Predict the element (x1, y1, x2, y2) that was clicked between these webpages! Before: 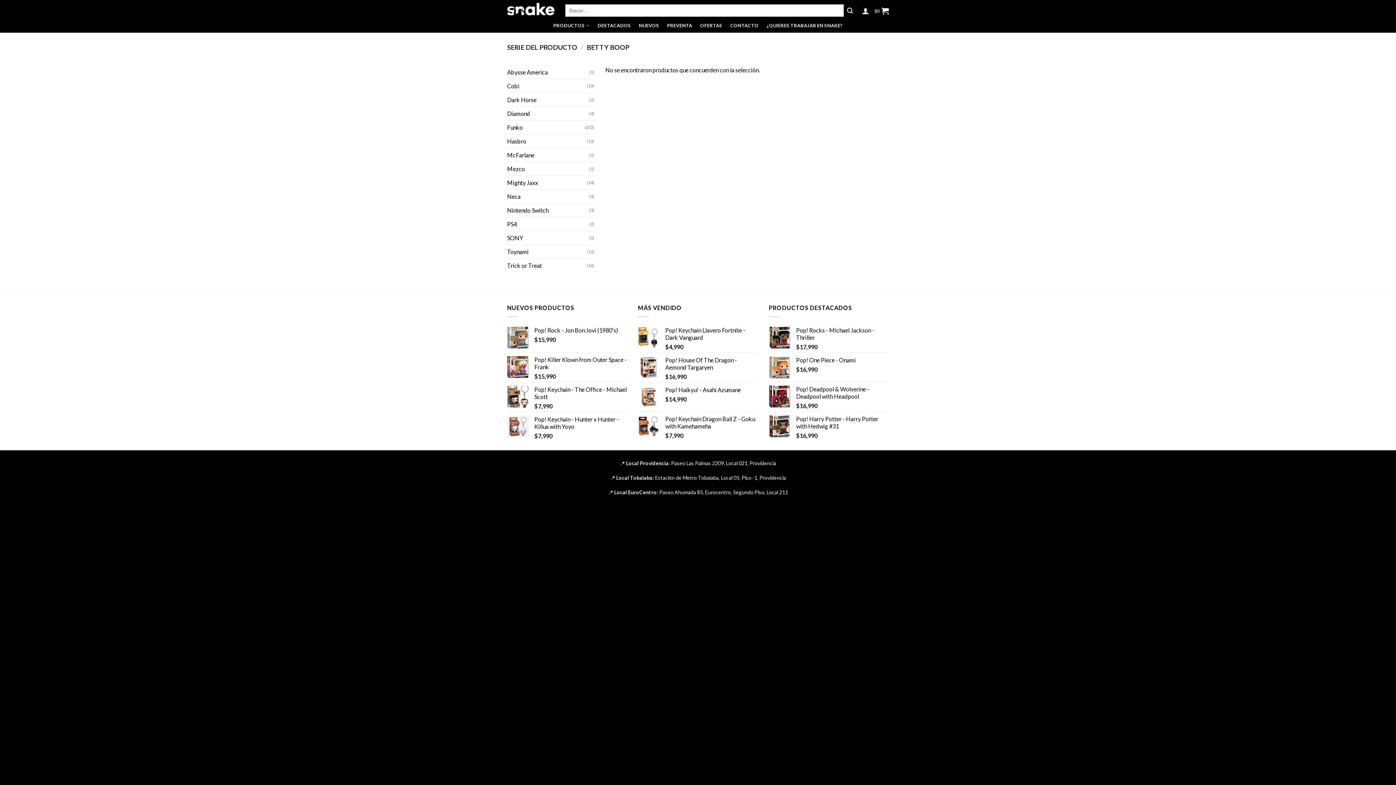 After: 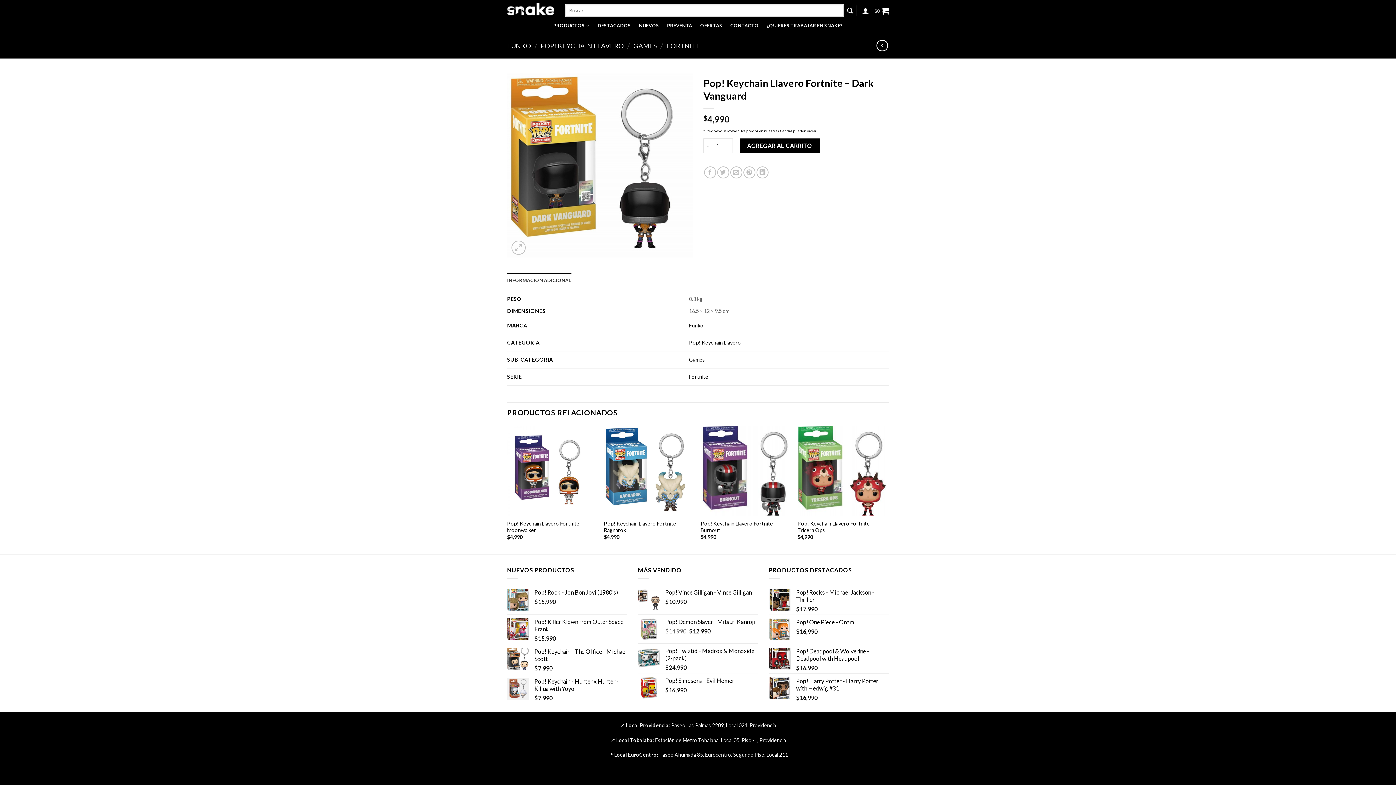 Action: label: Pop! Keychain Llavero Fortnite - Dark Vanguard bbox: (665, 326, 758, 341)